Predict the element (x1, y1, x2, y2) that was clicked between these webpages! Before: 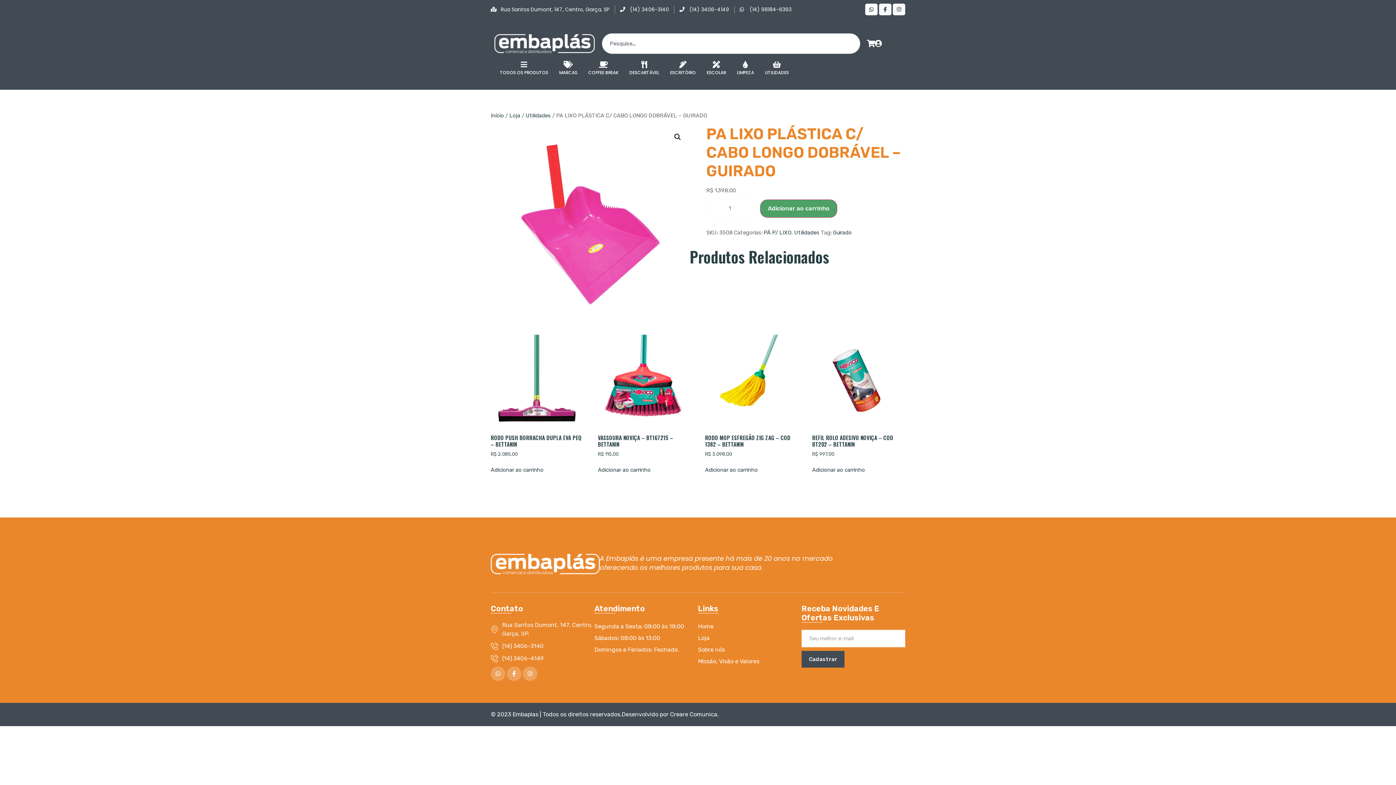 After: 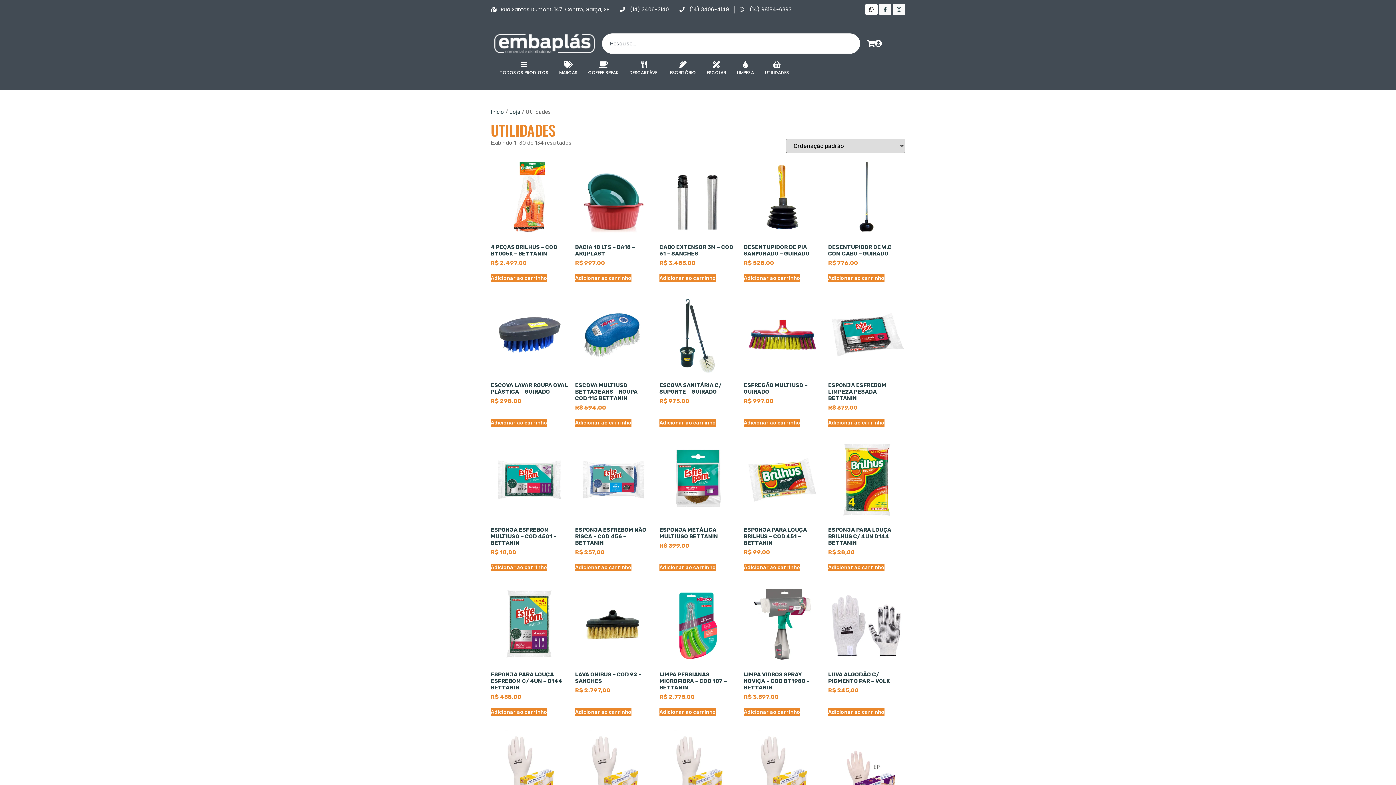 Action: bbox: (794, 229, 819, 236) label: Utilidades